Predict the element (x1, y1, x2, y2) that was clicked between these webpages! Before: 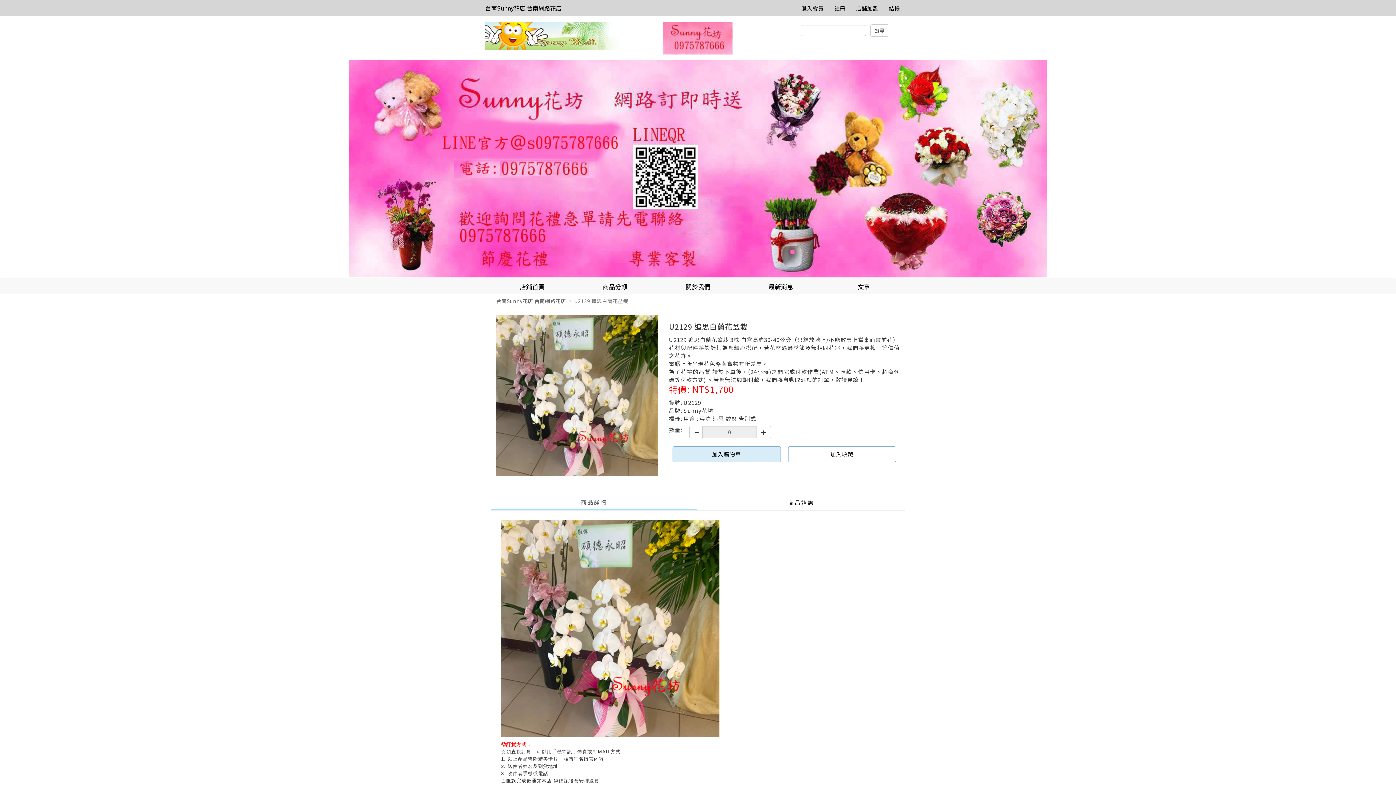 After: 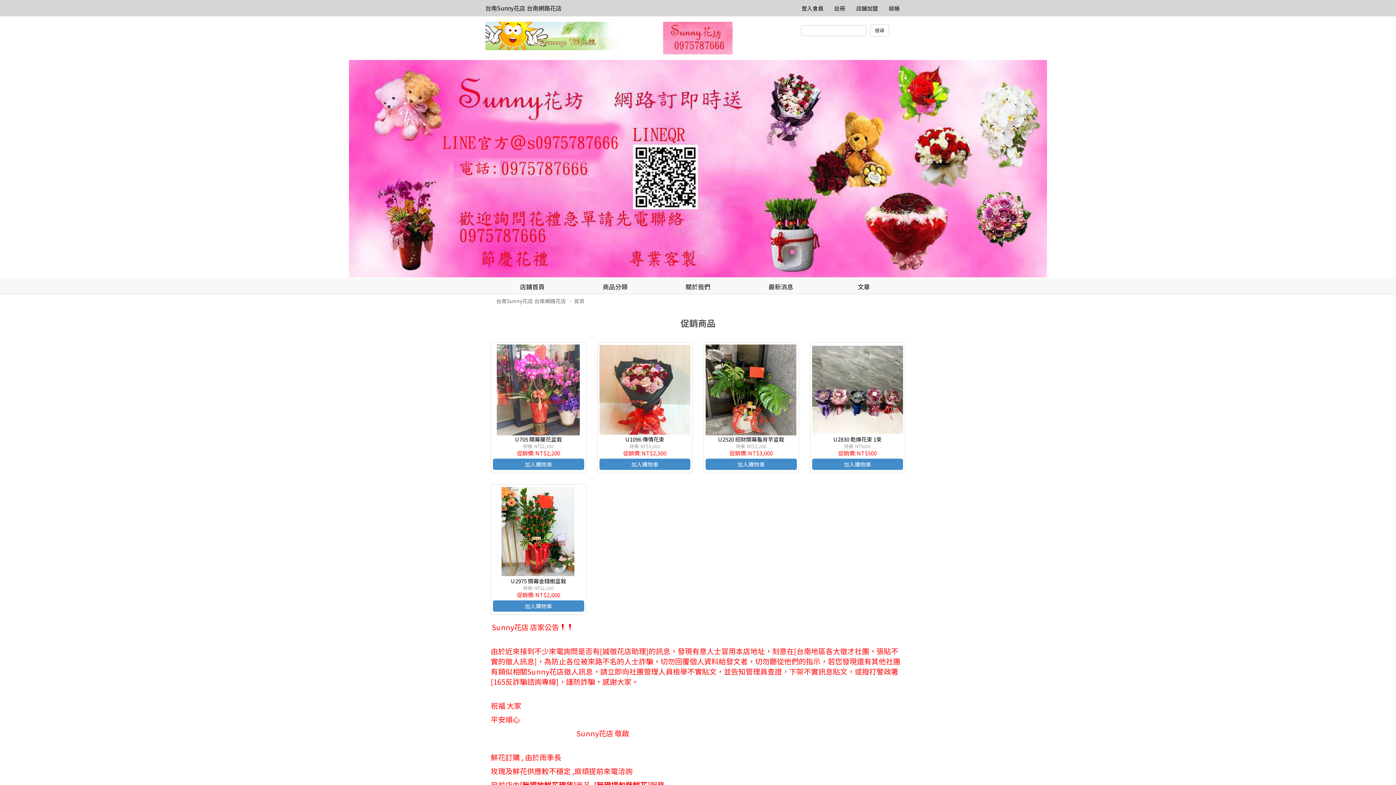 Action: bbox: (485, 31, 620, 38)